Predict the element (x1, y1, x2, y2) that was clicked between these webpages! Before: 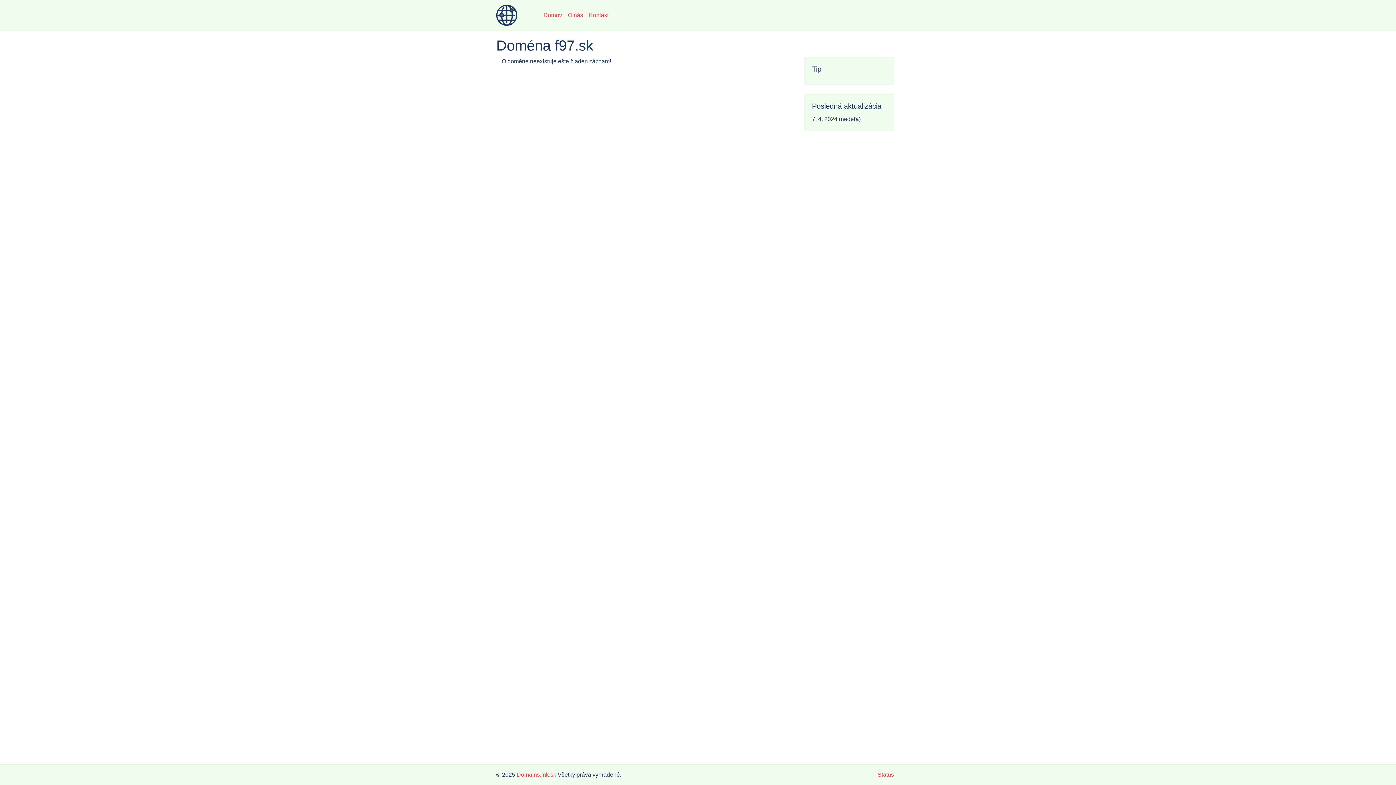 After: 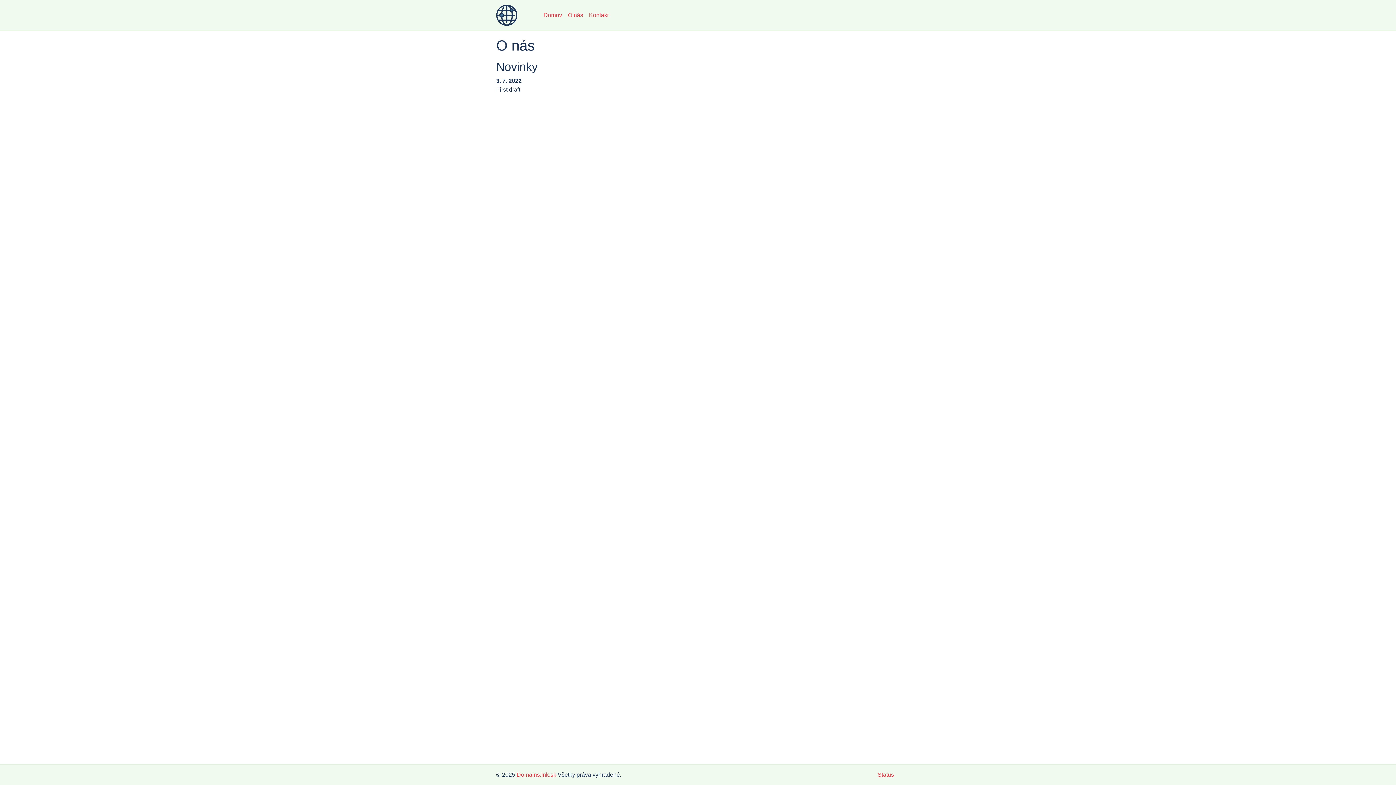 Action: bbox: (565, 8, 586, 22) label: O nás